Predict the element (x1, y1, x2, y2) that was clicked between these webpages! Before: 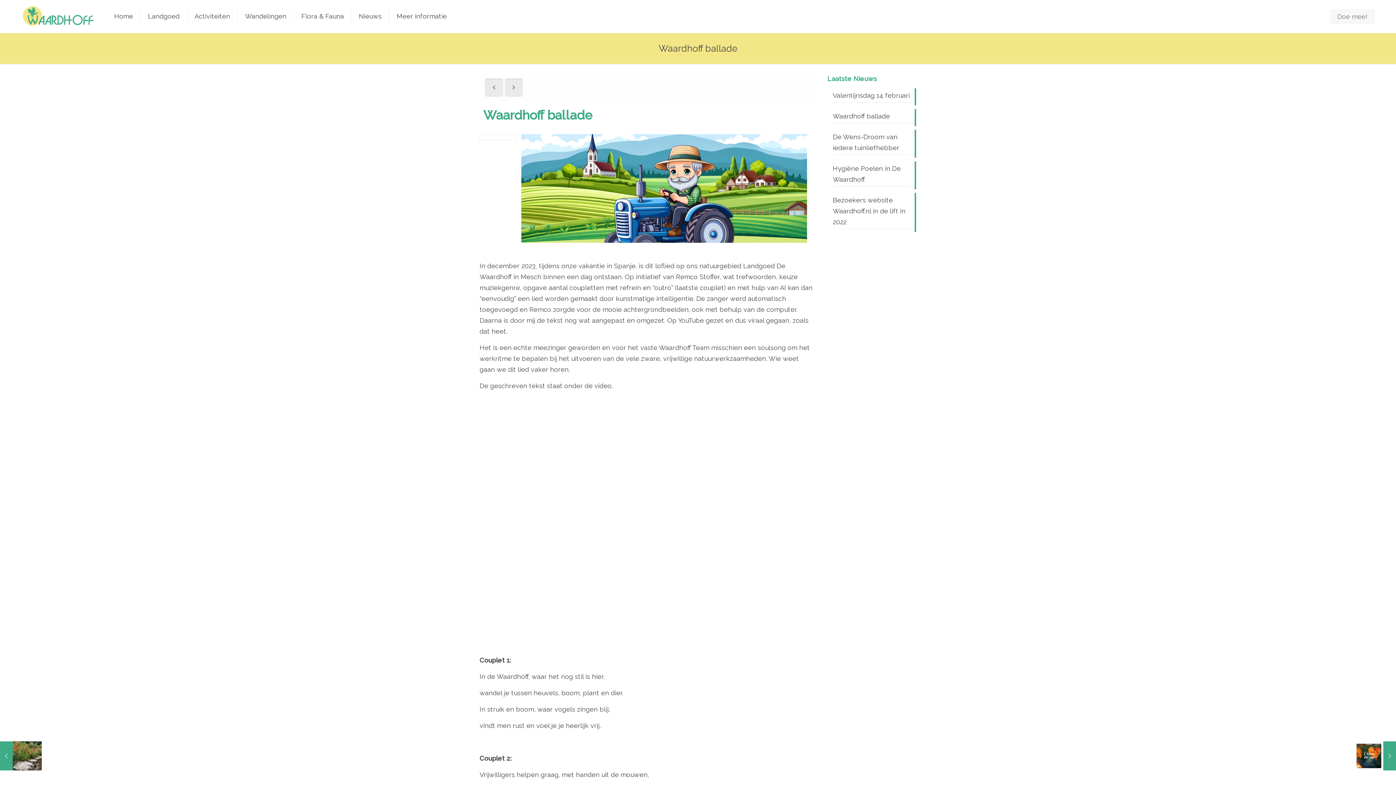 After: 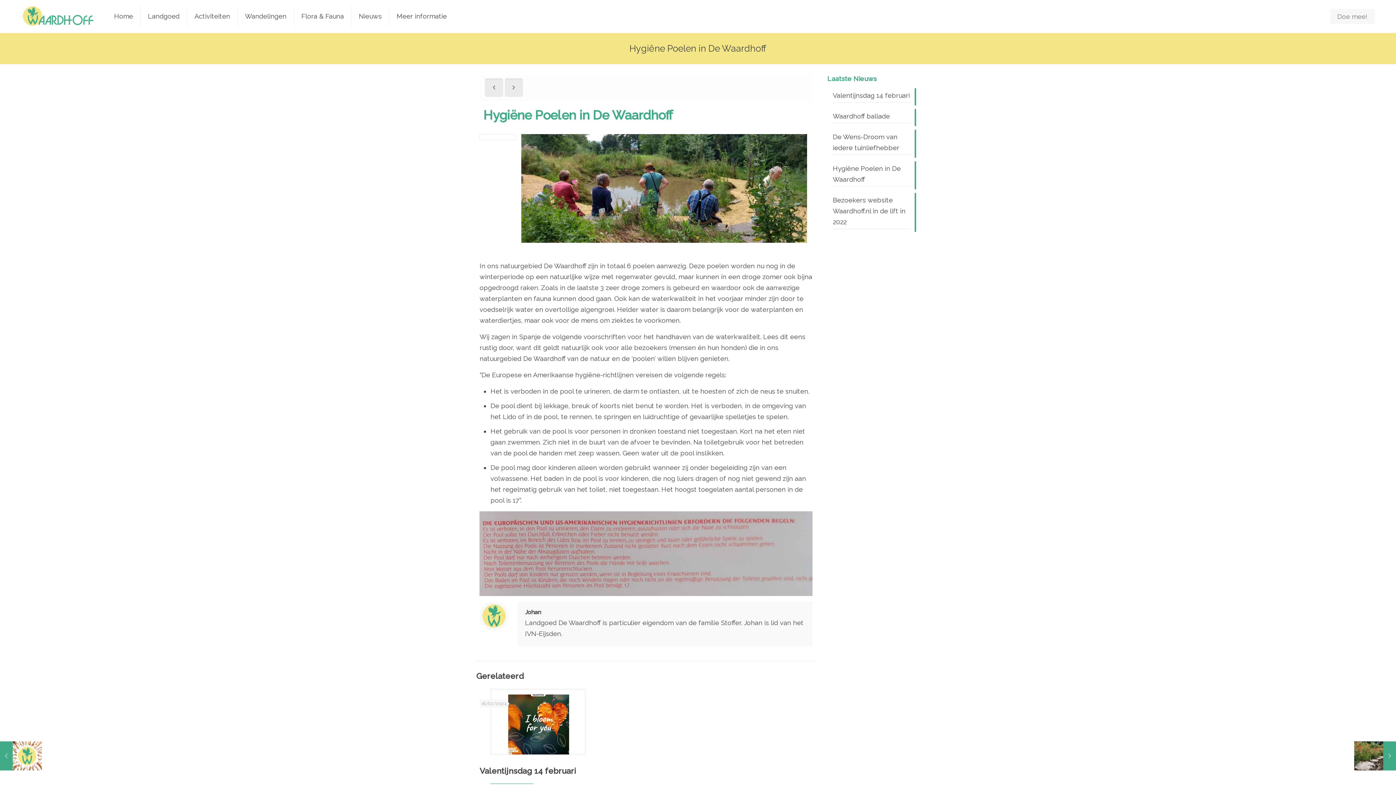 Action: label: Hygiëne Poelen in De Waardhoff bbox: (833, 163, 910, 186)